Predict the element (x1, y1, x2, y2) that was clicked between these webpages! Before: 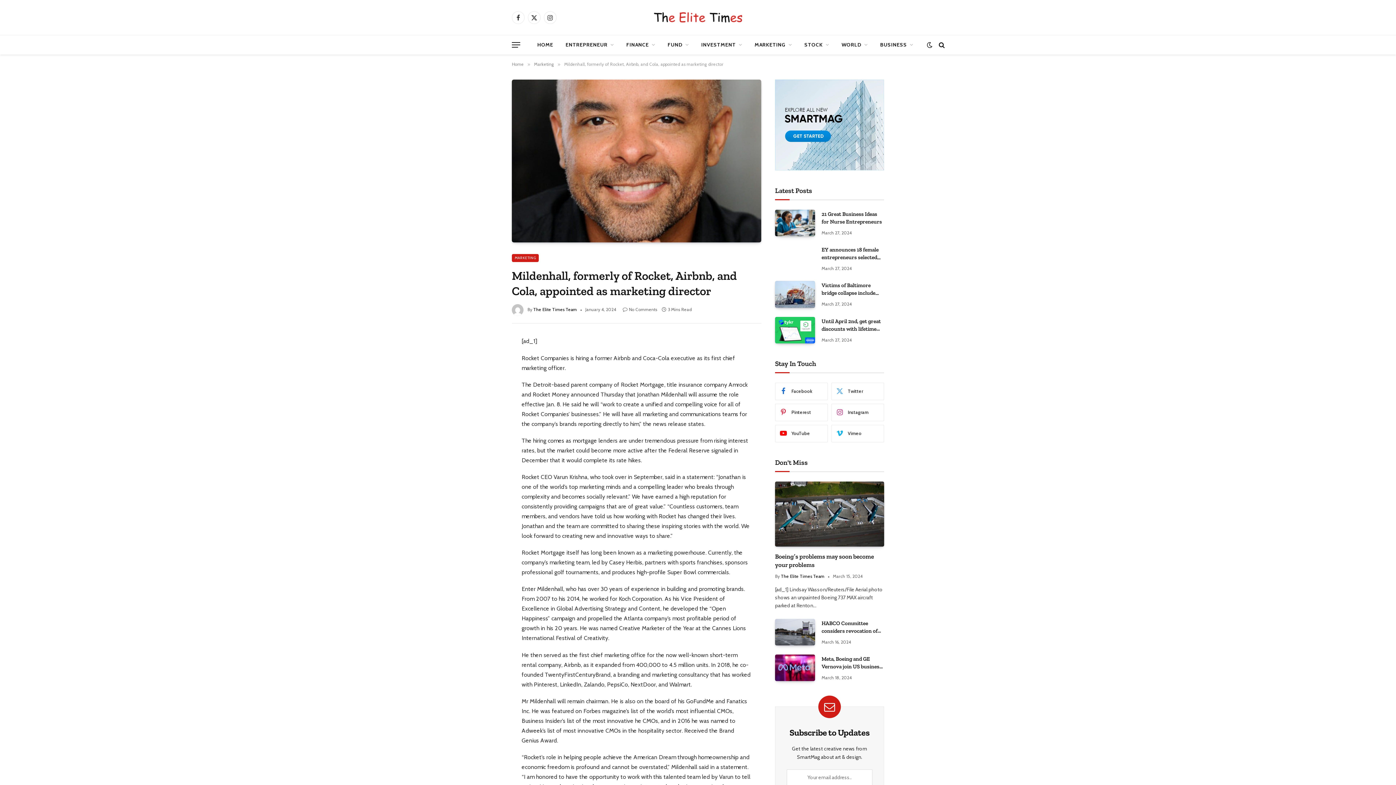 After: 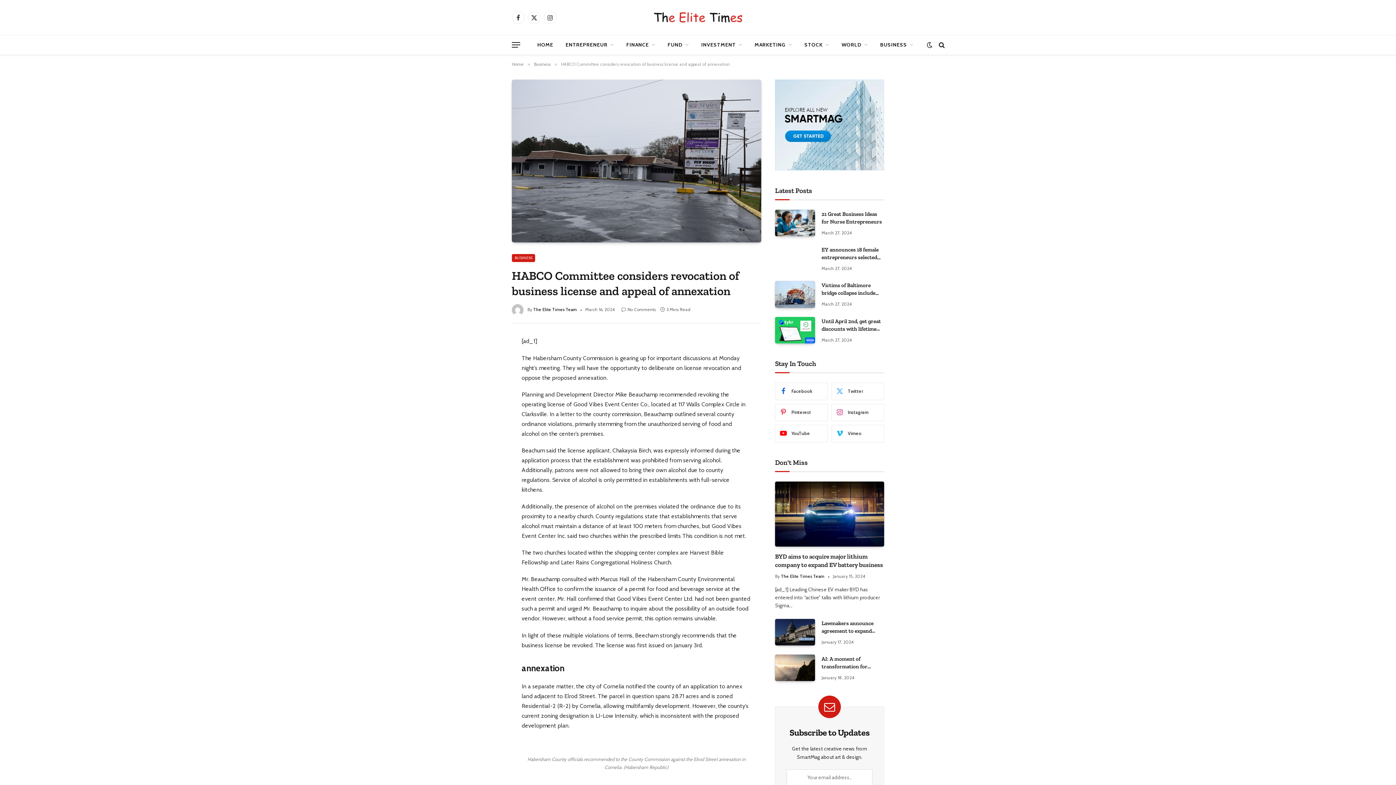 Action: bbox: (821, 619, 884, 635) label: HABCO Committee considers revocation of business license and appeal of annexation